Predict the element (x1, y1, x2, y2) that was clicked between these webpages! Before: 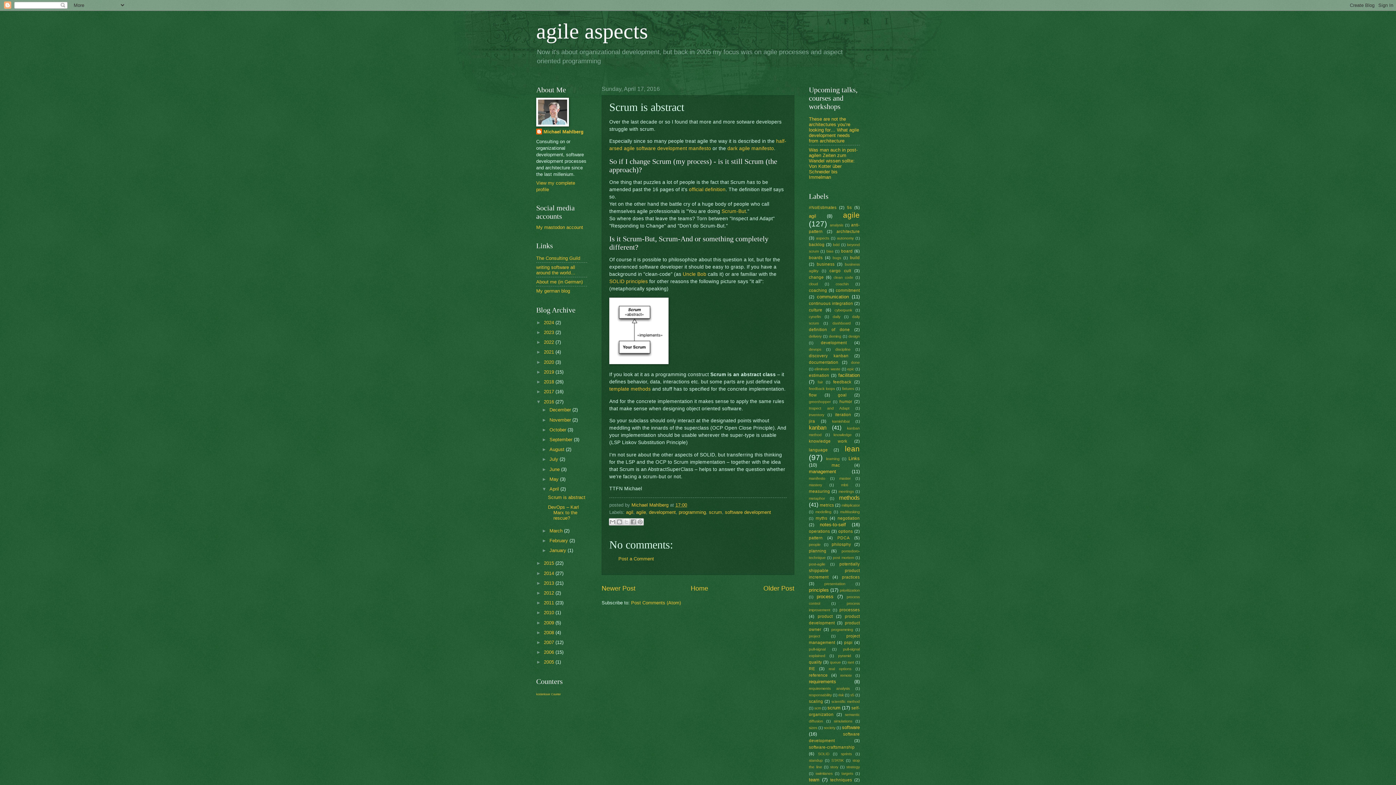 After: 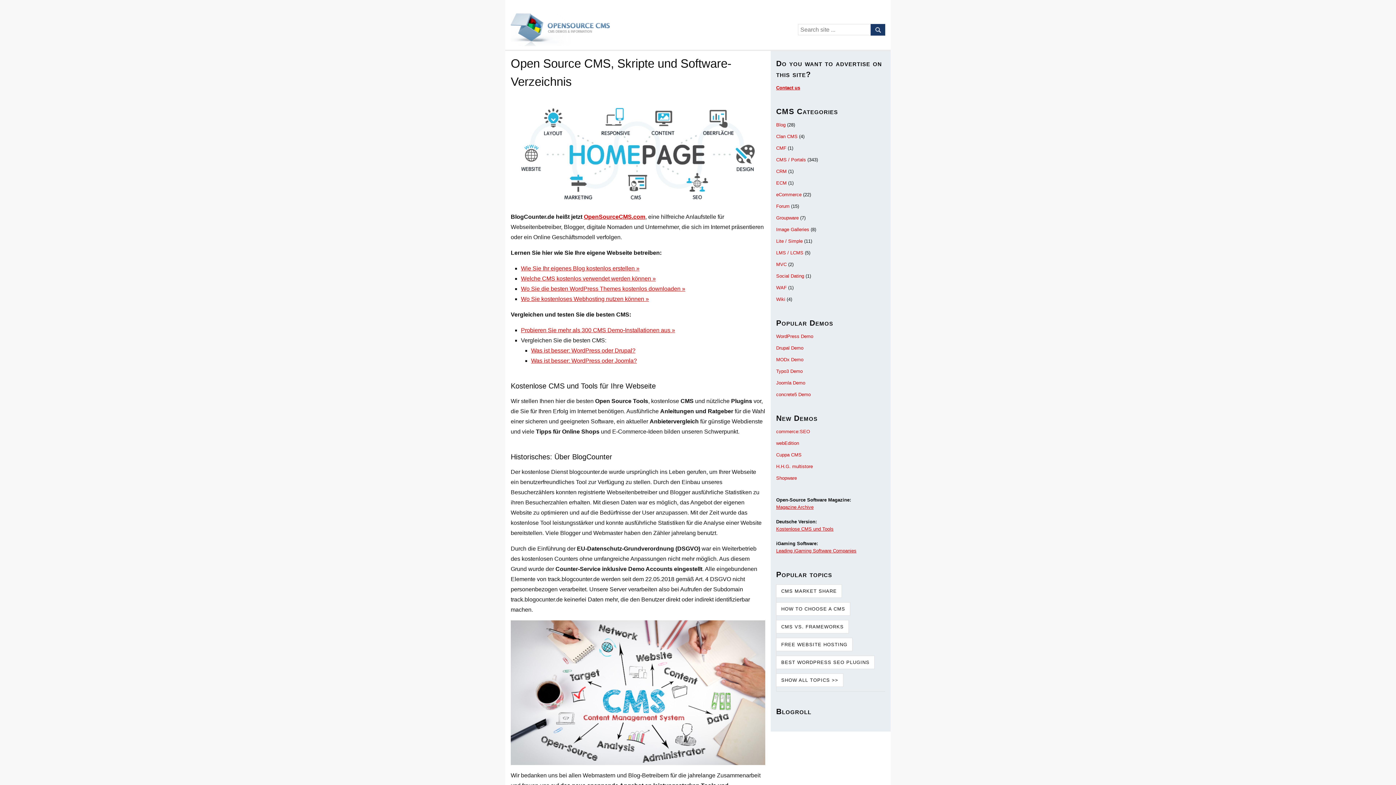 Action: bbox: (536, 691, 561, 696) label: kostenloser Counter